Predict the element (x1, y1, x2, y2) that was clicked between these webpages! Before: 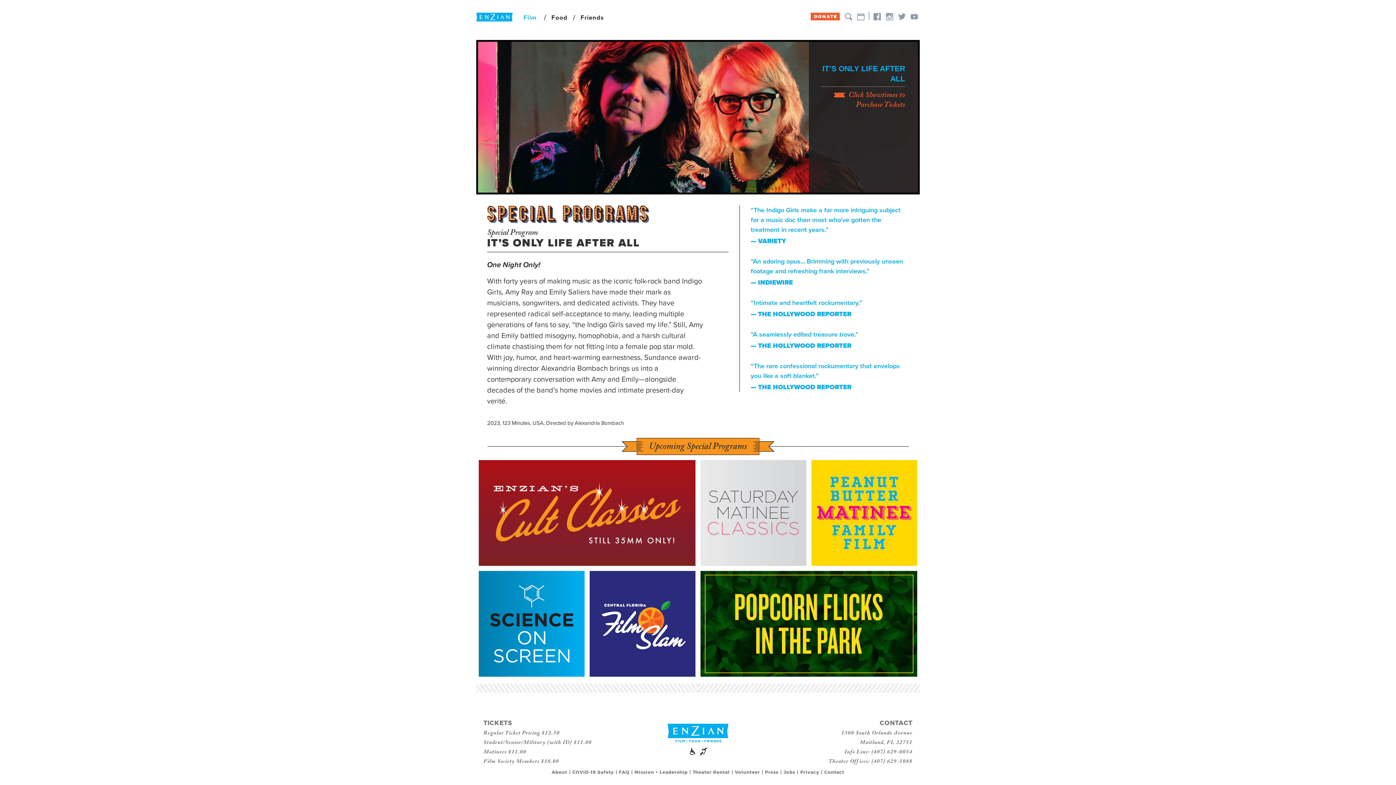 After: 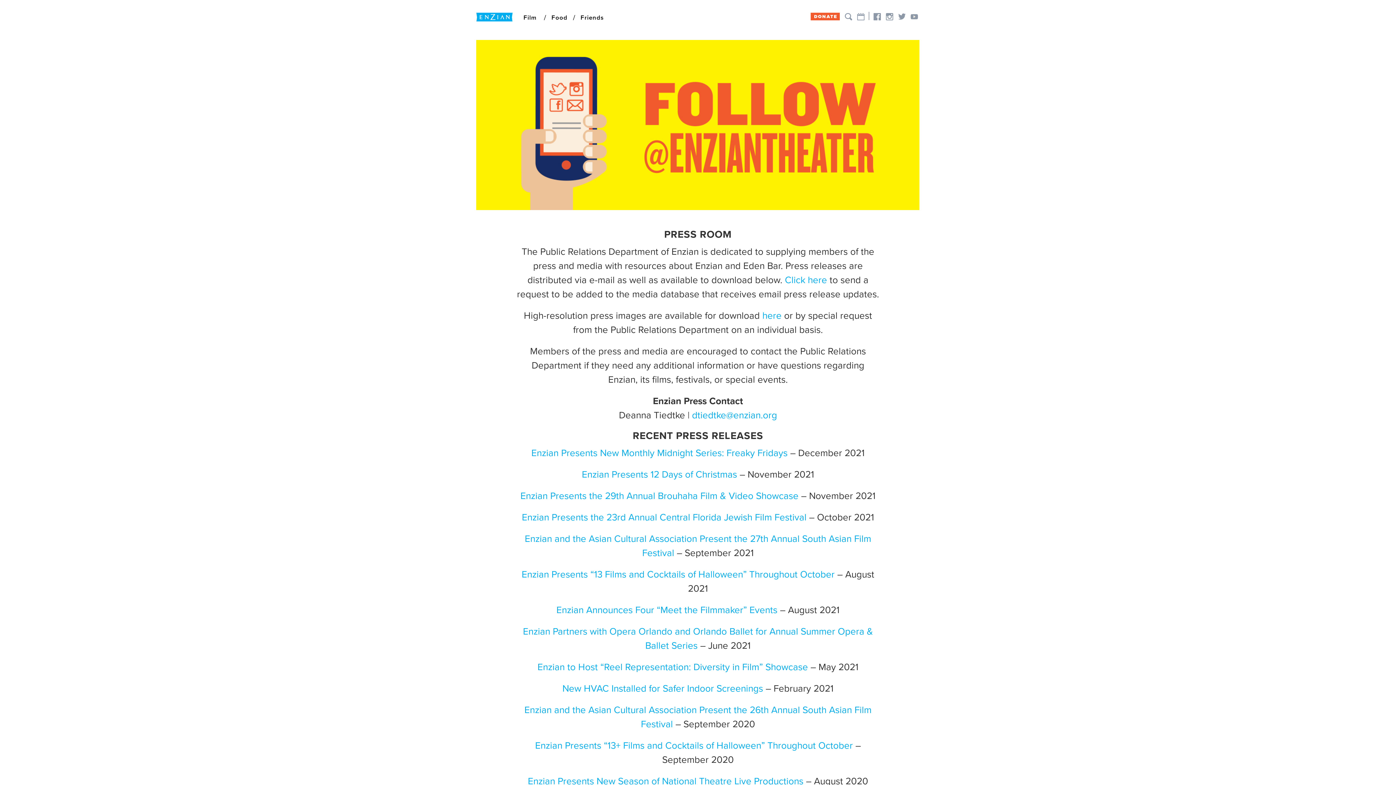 Action: label: Press bbox: (765, 769, 778, 775)